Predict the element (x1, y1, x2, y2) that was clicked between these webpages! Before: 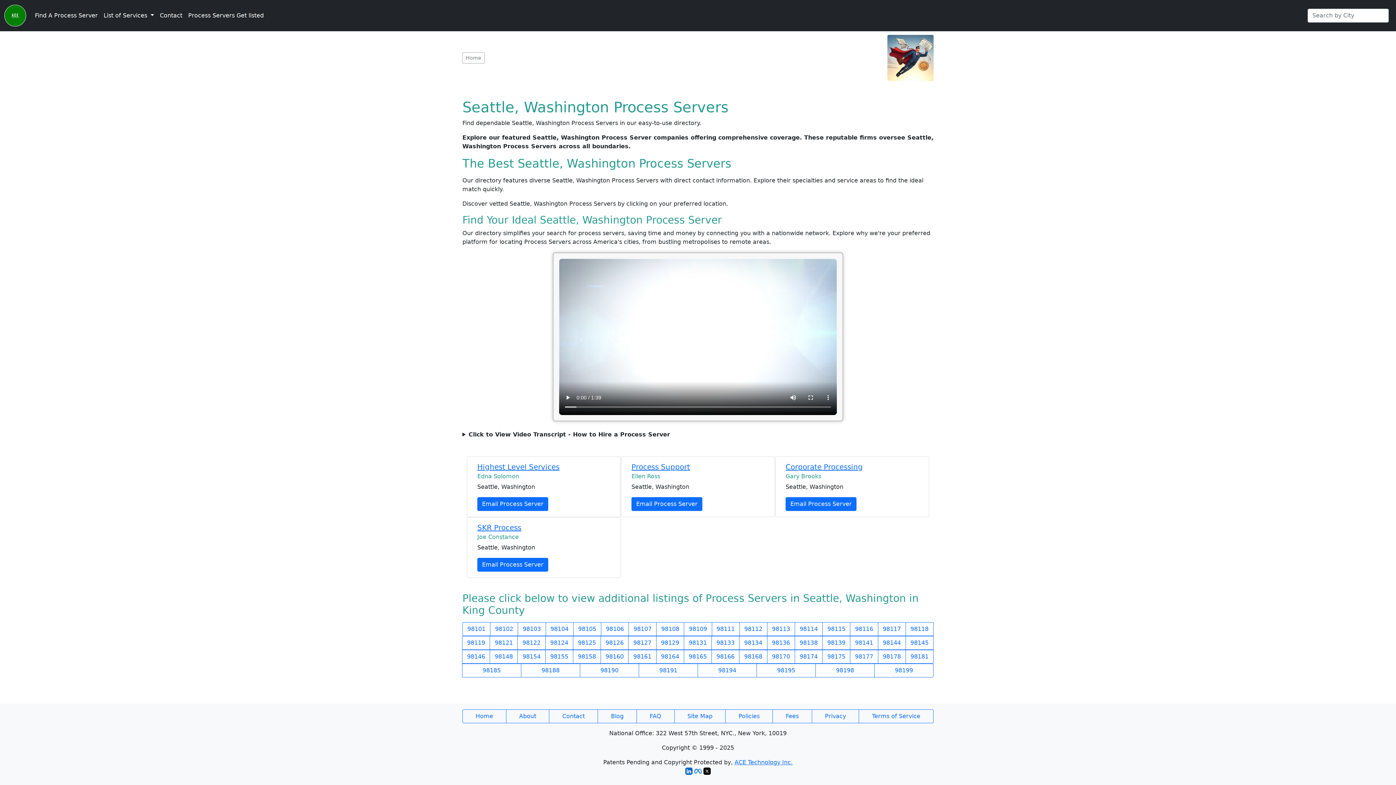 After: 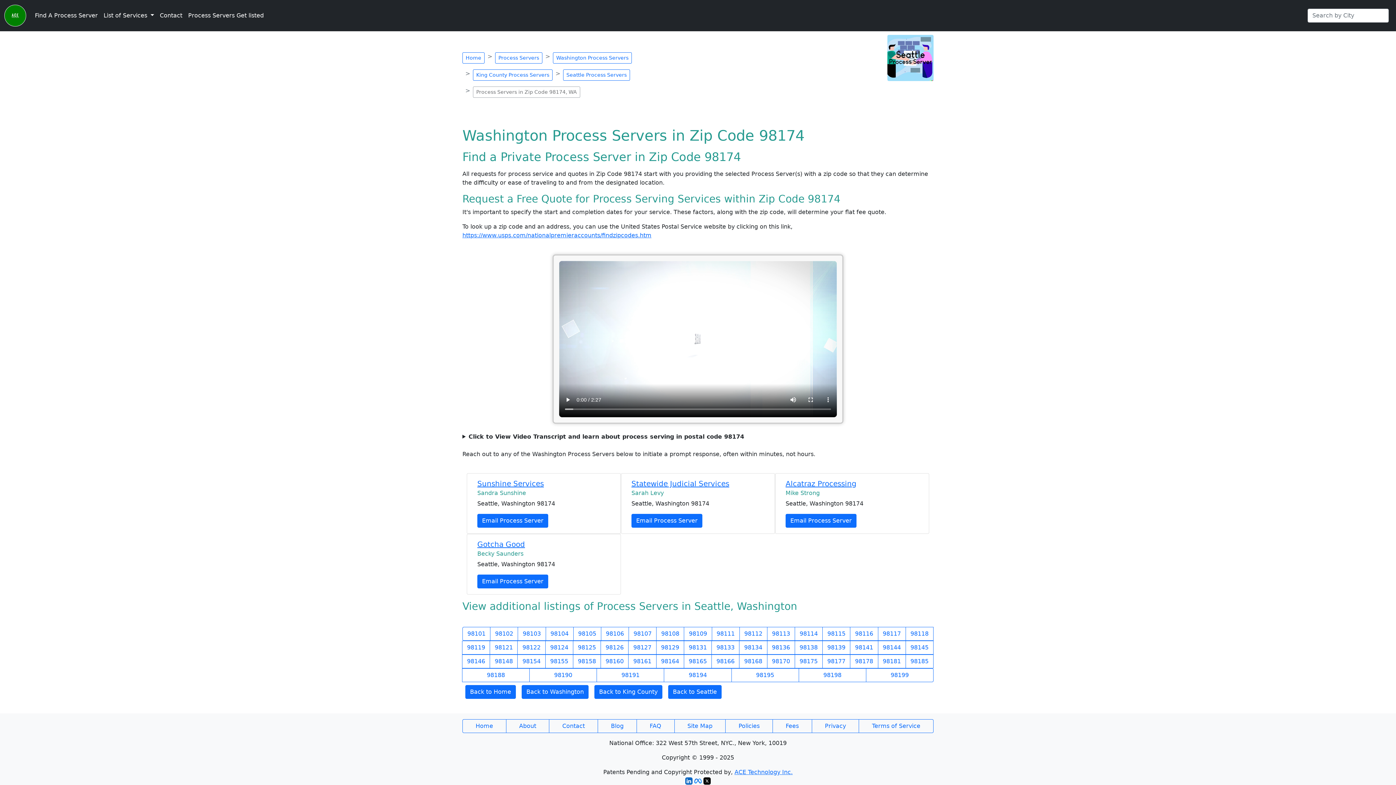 Action: bbox: (794, 650, 822, 663) label: 98174